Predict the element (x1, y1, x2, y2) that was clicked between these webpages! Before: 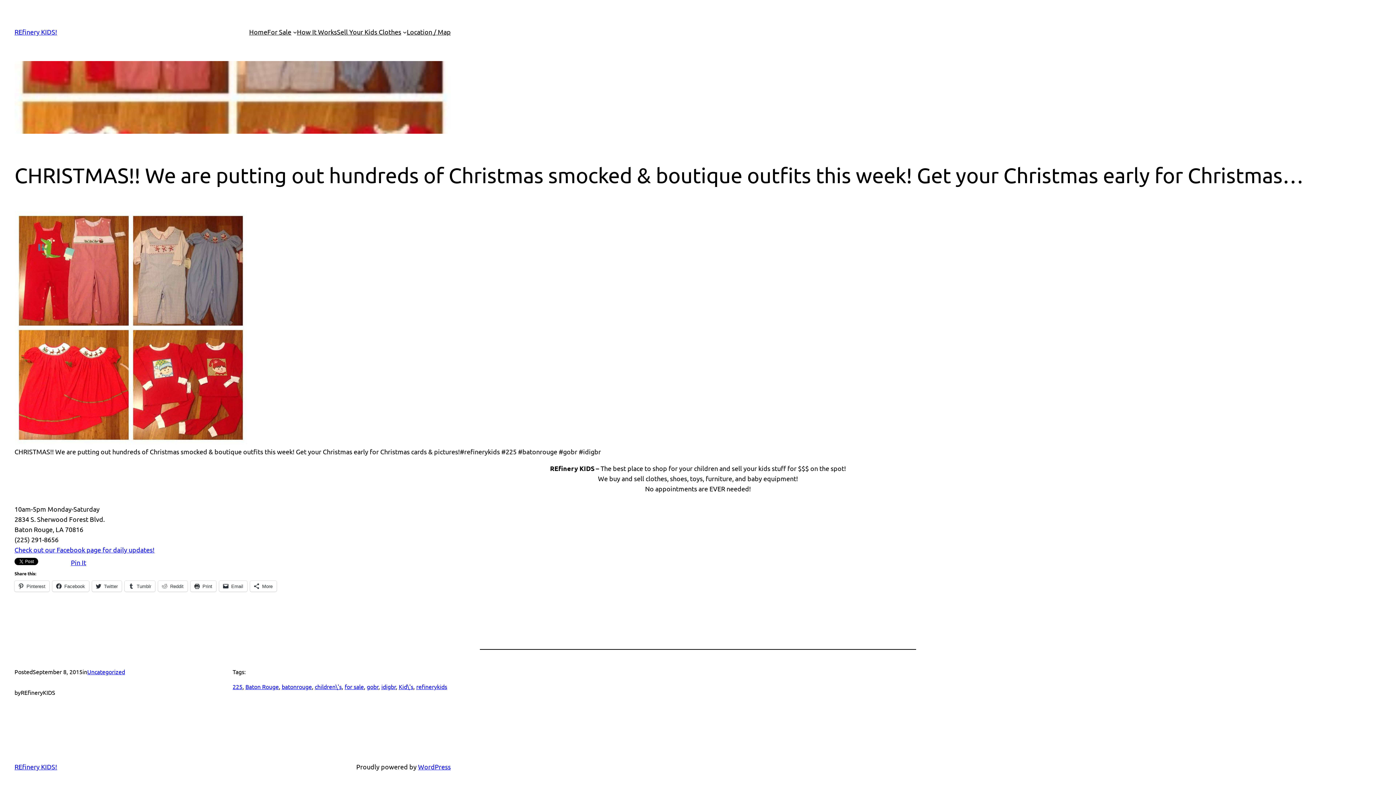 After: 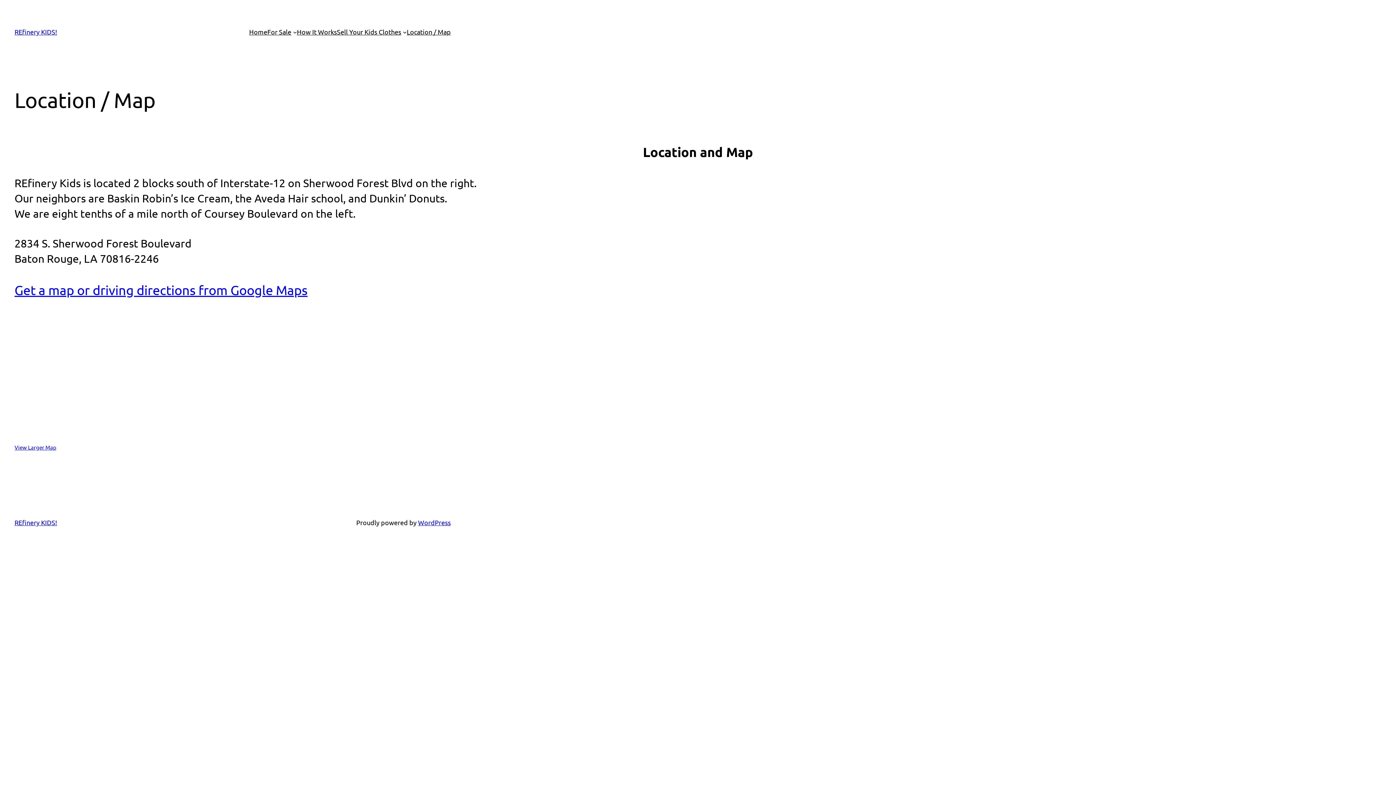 Action: bbox: (406, 26, 450, 37) label: Location / Map